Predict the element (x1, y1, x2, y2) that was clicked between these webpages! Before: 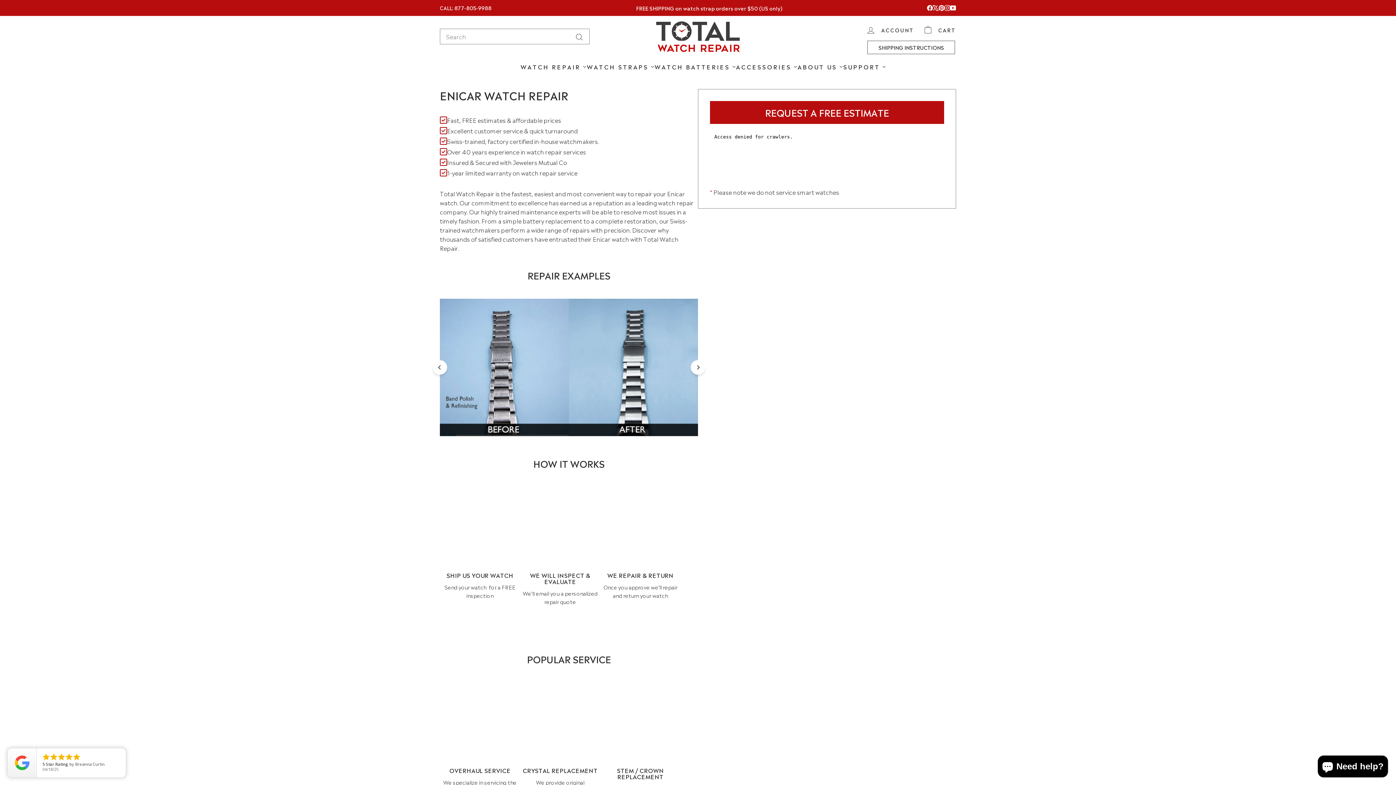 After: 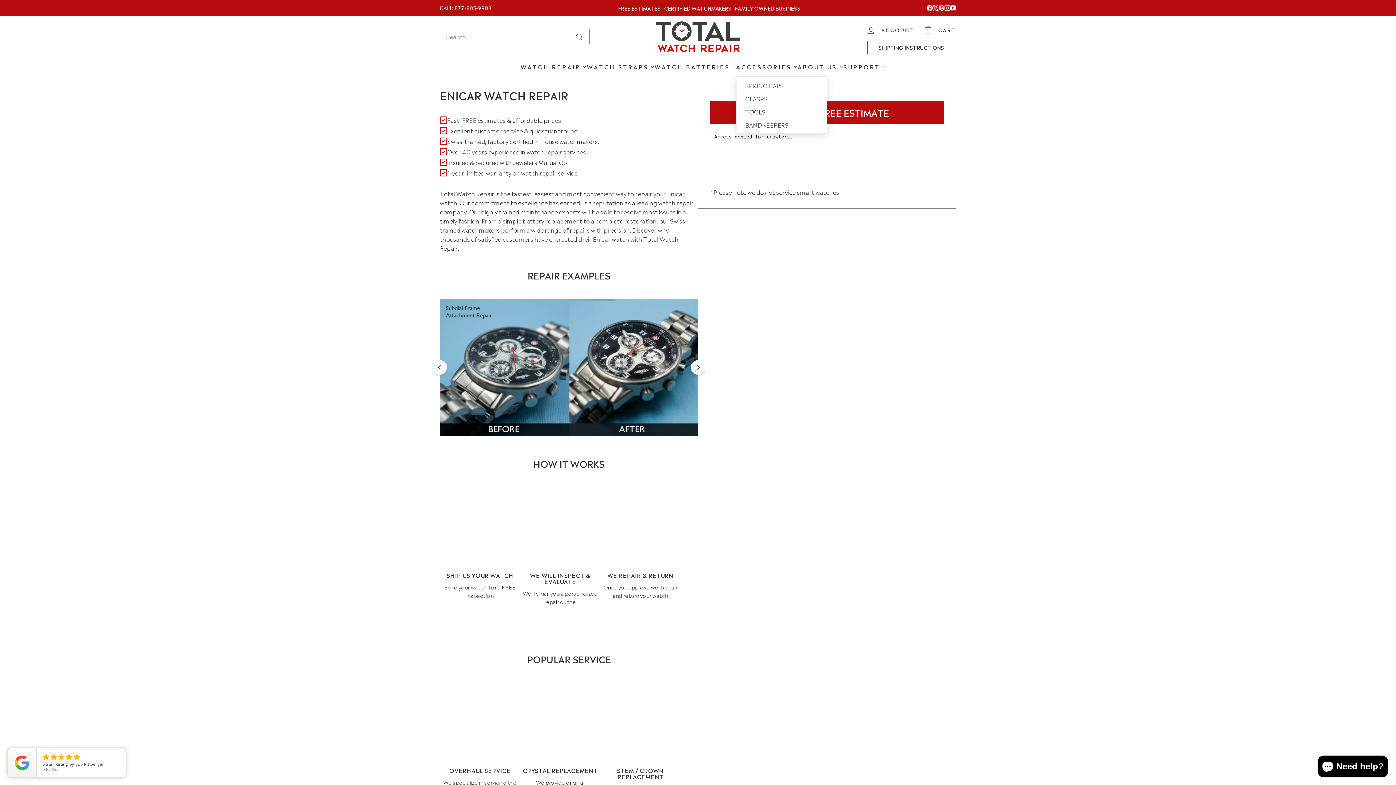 Action: bbox: (736, 57, 797, 76) label: ACCESSORIES